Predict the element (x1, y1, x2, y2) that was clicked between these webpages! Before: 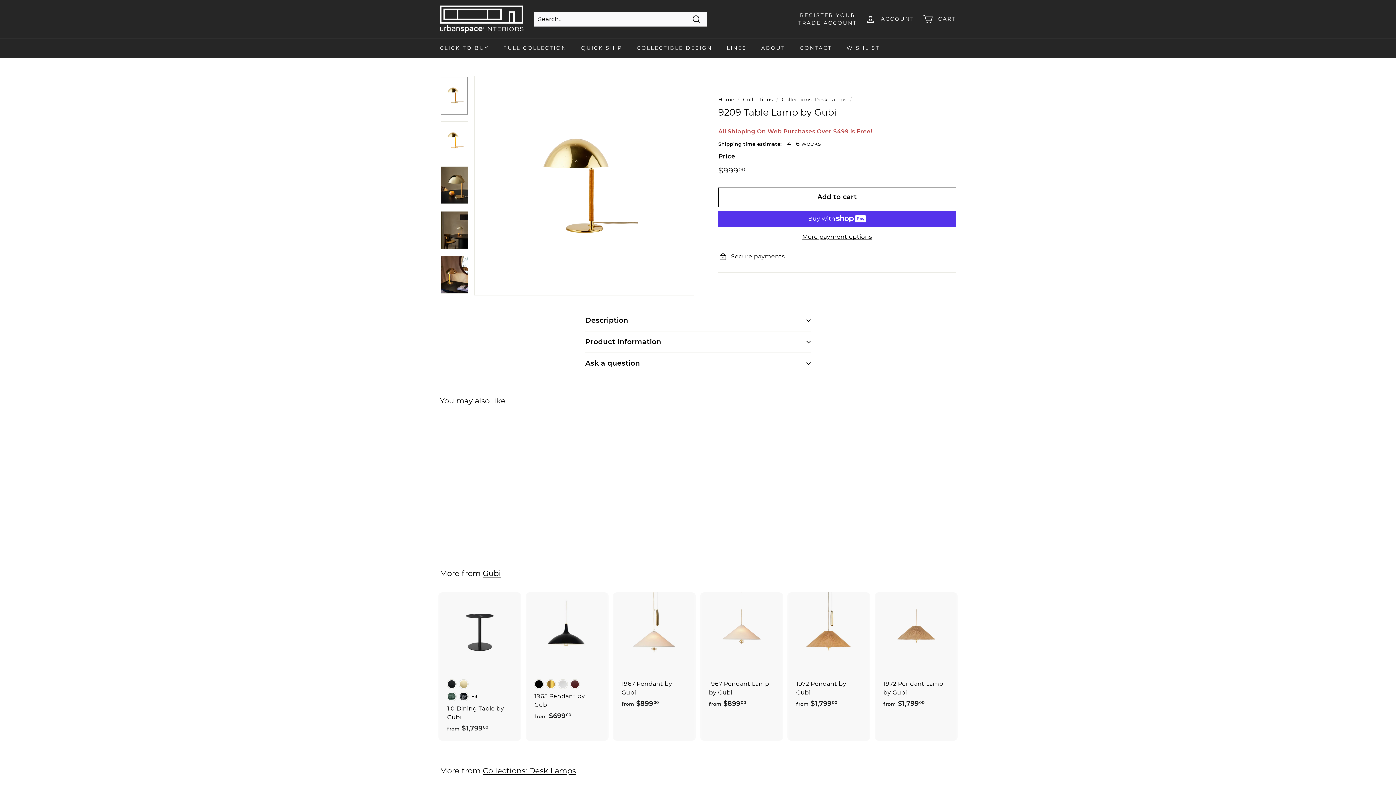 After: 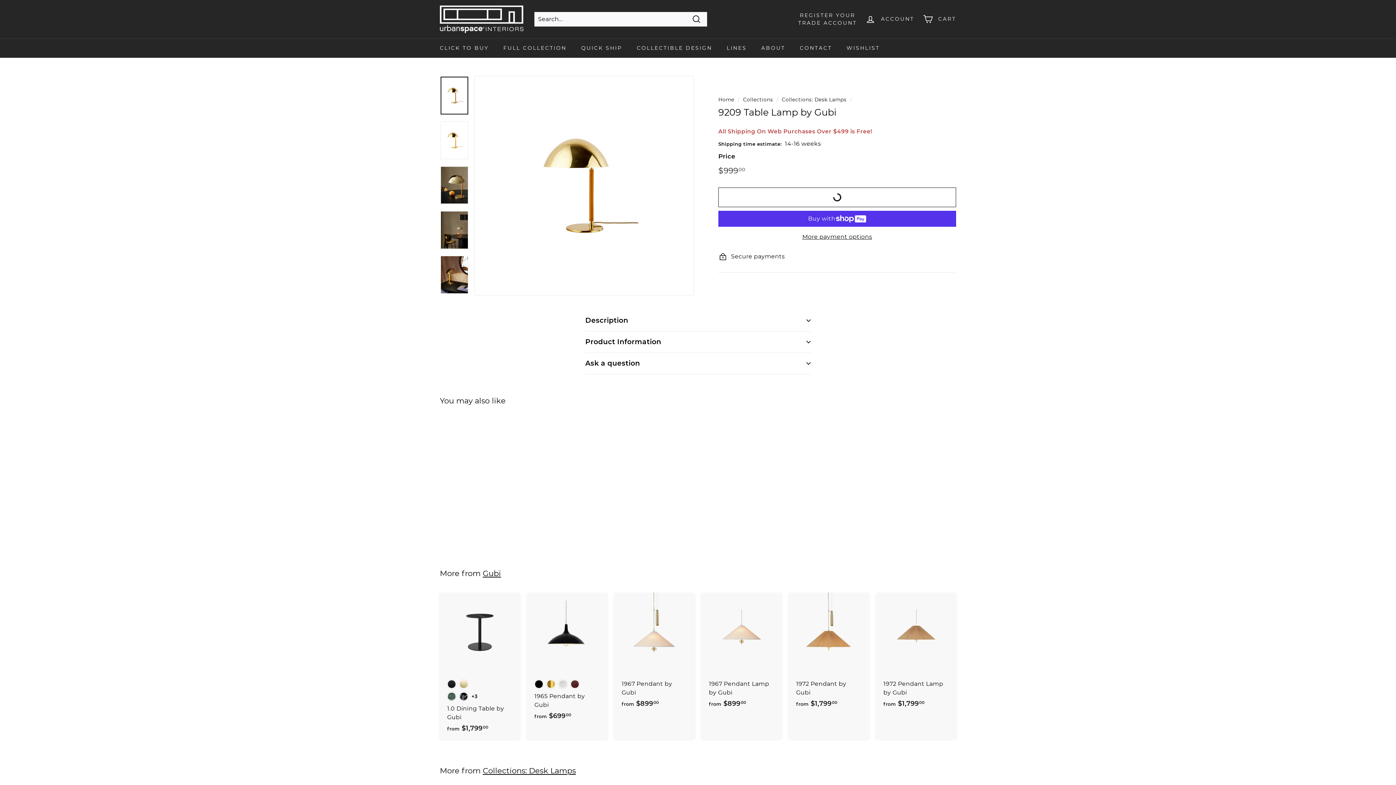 Action: bbox: (718, 187, 956, 207) label: Add to cart